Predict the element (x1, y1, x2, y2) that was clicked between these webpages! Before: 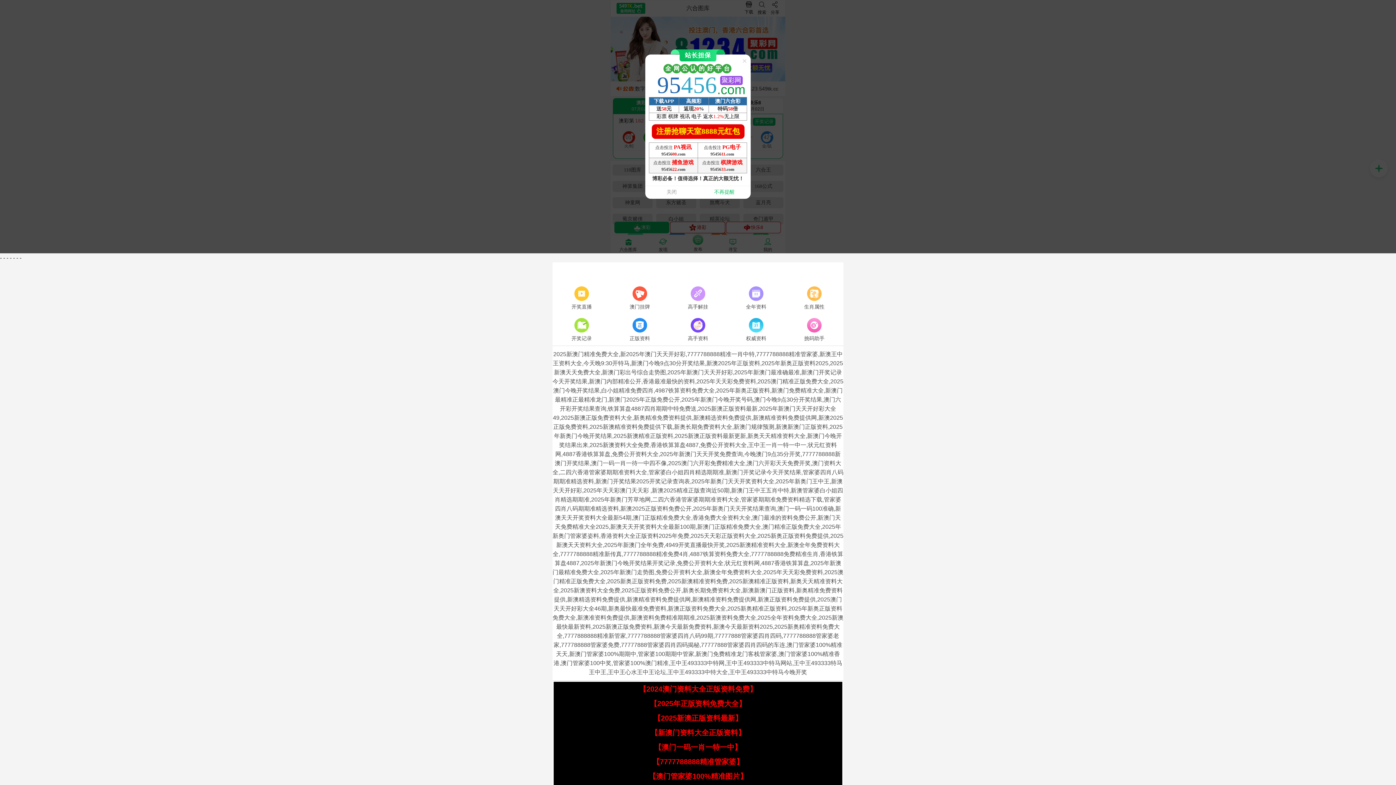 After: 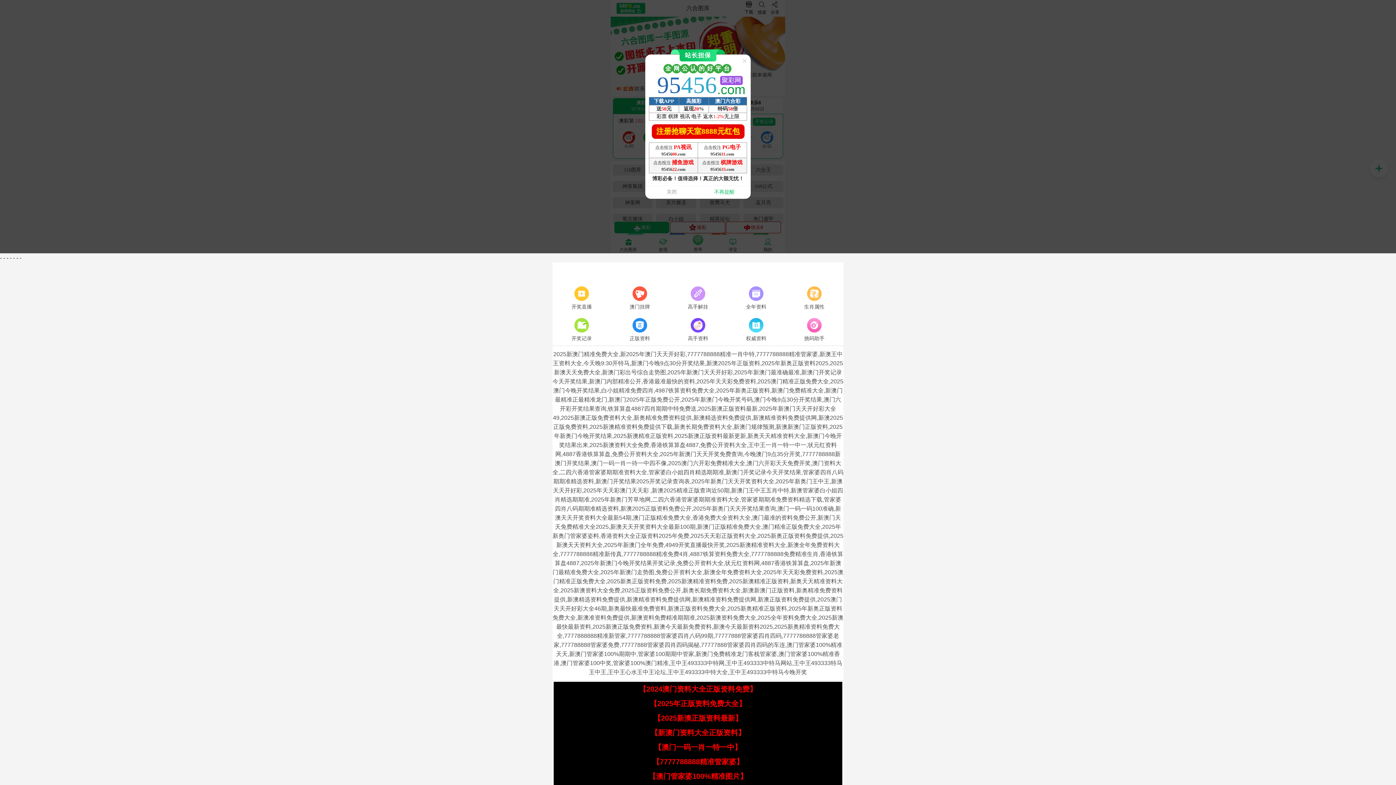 Action: label: 【2024澳门资料大全正版资料免费】 bbox: (639, 685, 757, 693)